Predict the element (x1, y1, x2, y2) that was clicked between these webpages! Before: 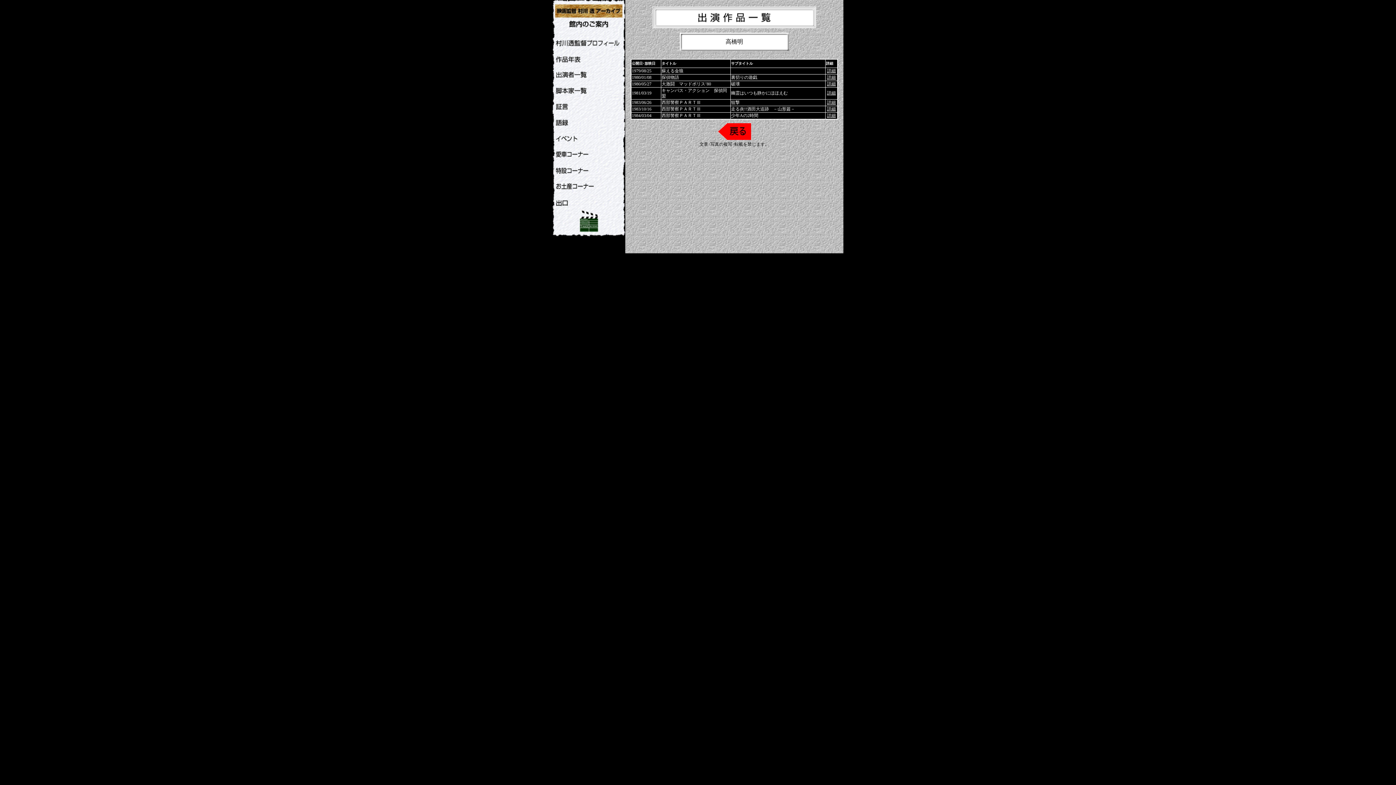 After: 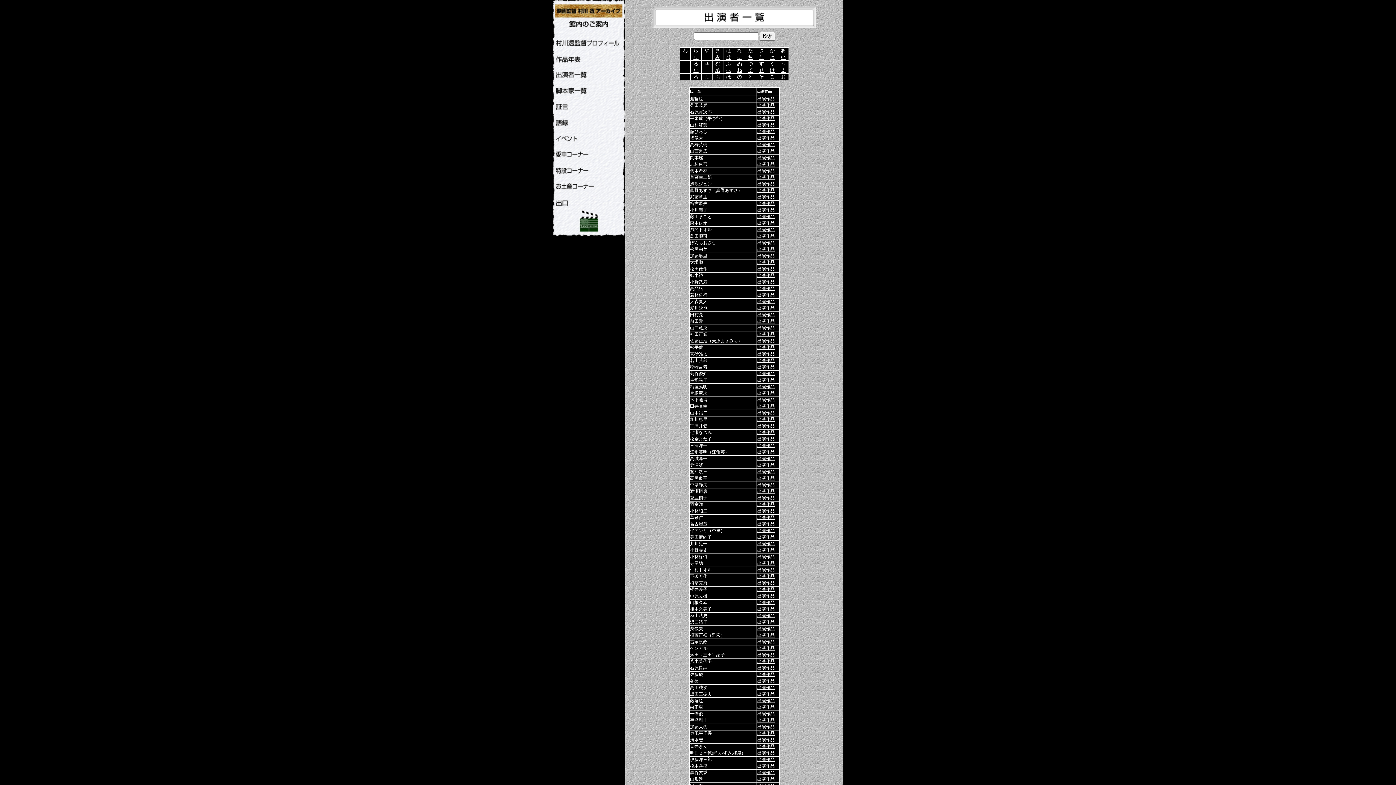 Action: bbox: (554, 77, 621, 83)